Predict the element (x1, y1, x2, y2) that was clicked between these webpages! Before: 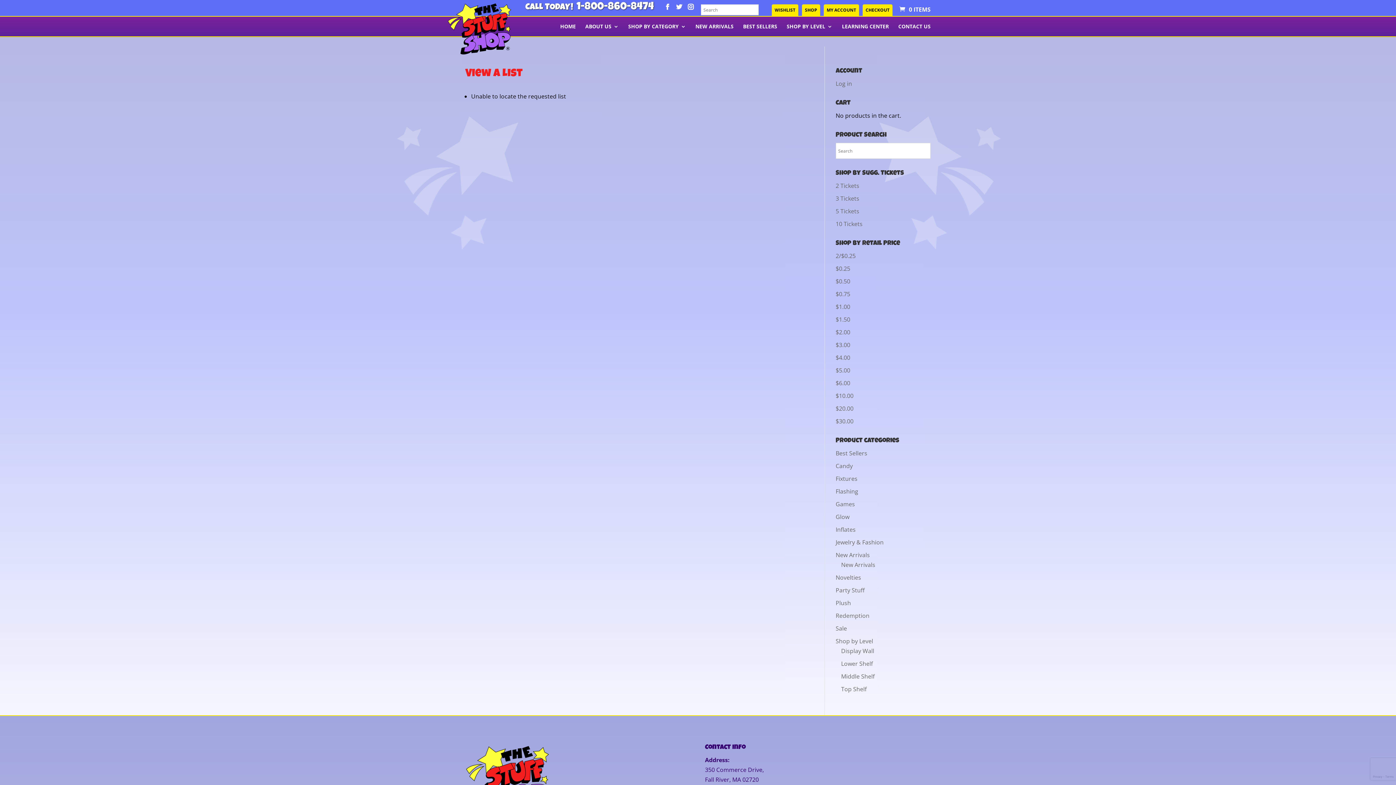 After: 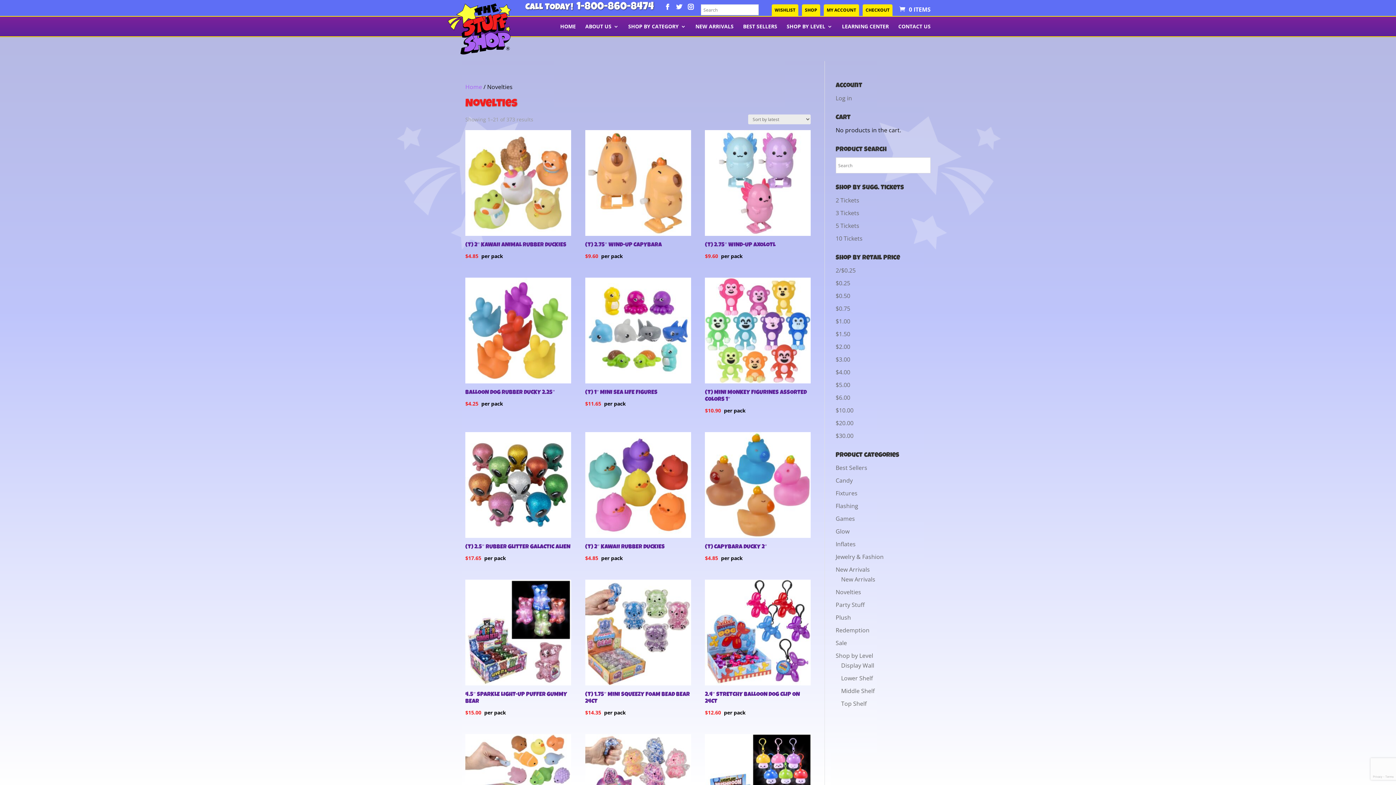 Action: label: Novelties bbox: (835, 573, 861, 581)